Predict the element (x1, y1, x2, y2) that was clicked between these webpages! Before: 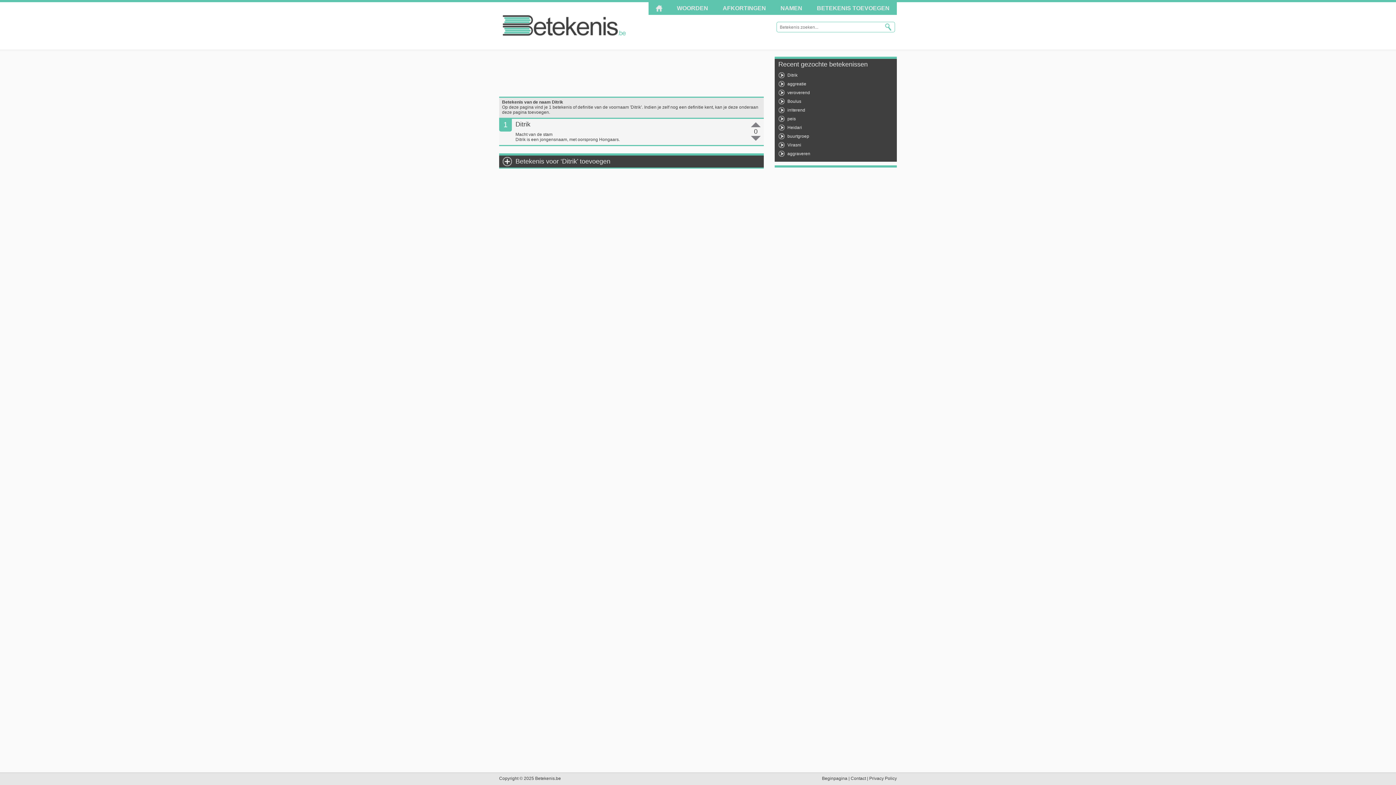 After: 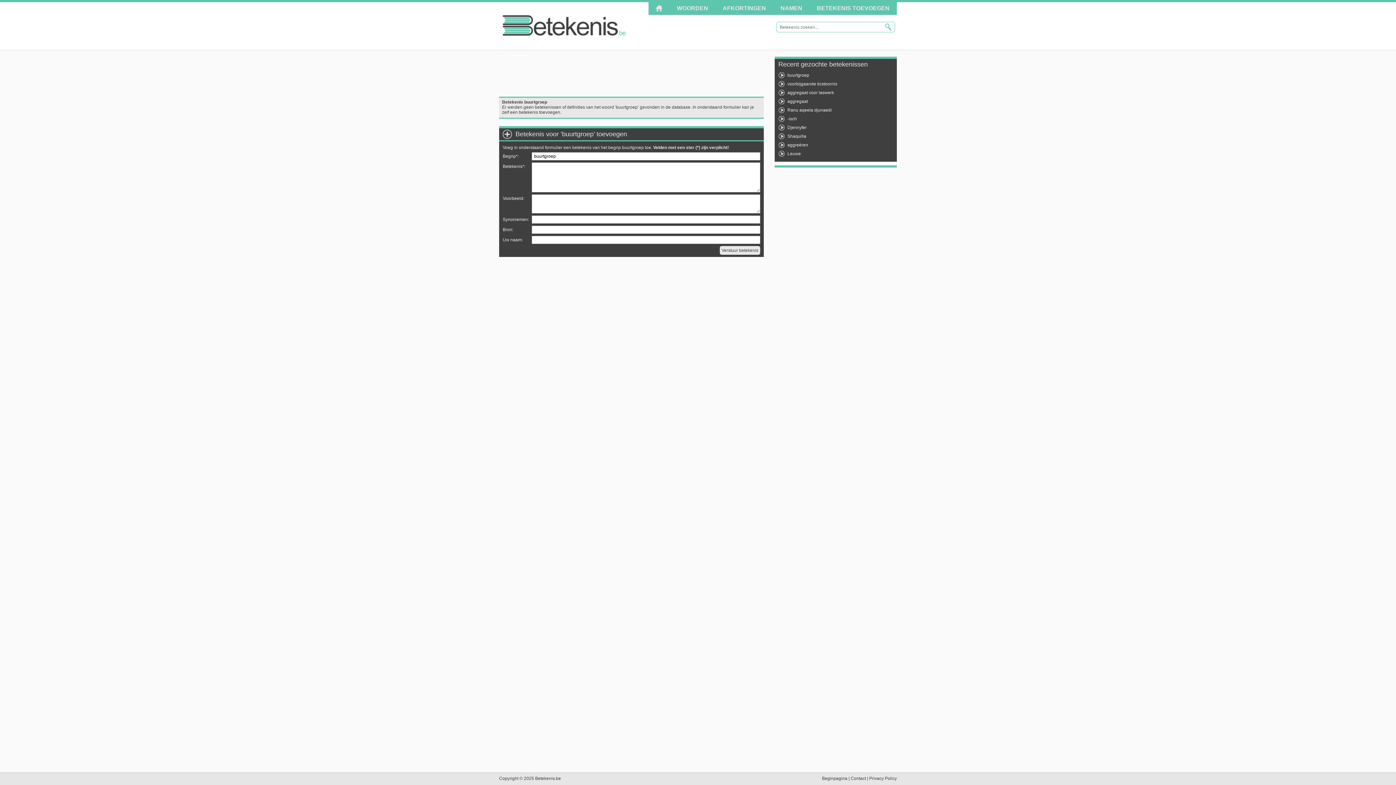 Action: bbox: (787, 133, 809, 138) label: buurtgroep